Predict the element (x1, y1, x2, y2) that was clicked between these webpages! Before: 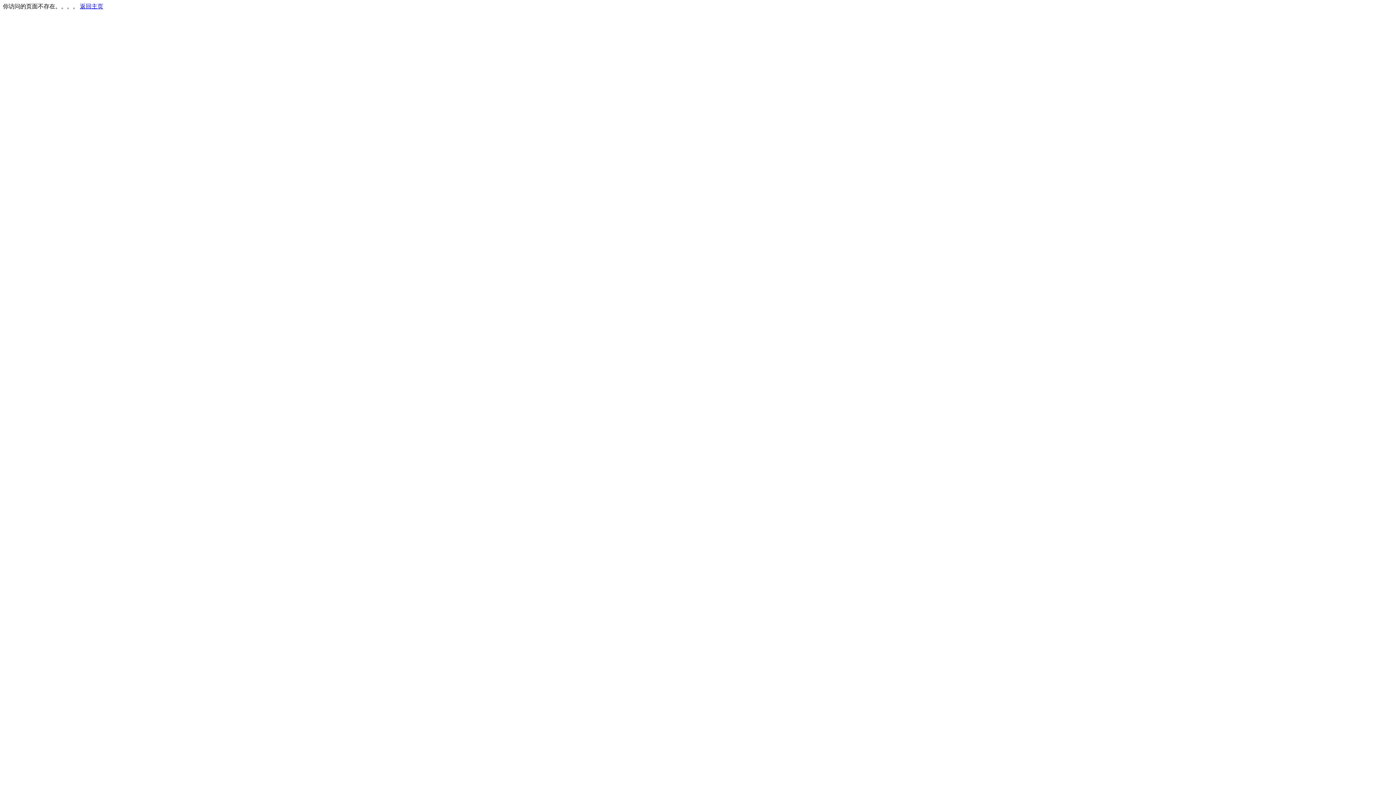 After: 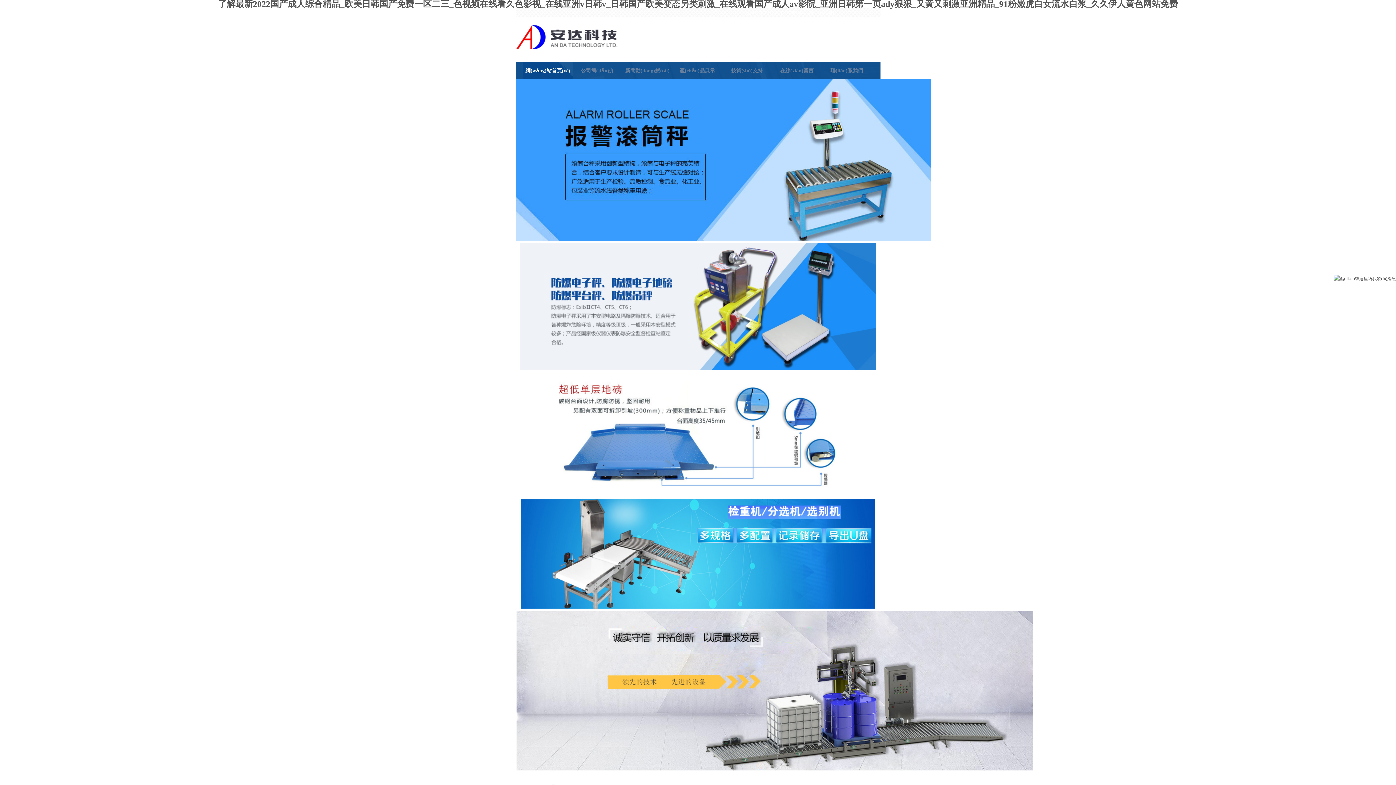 Action: label: 返回主页 bbox: (80, 3, 103, 9)